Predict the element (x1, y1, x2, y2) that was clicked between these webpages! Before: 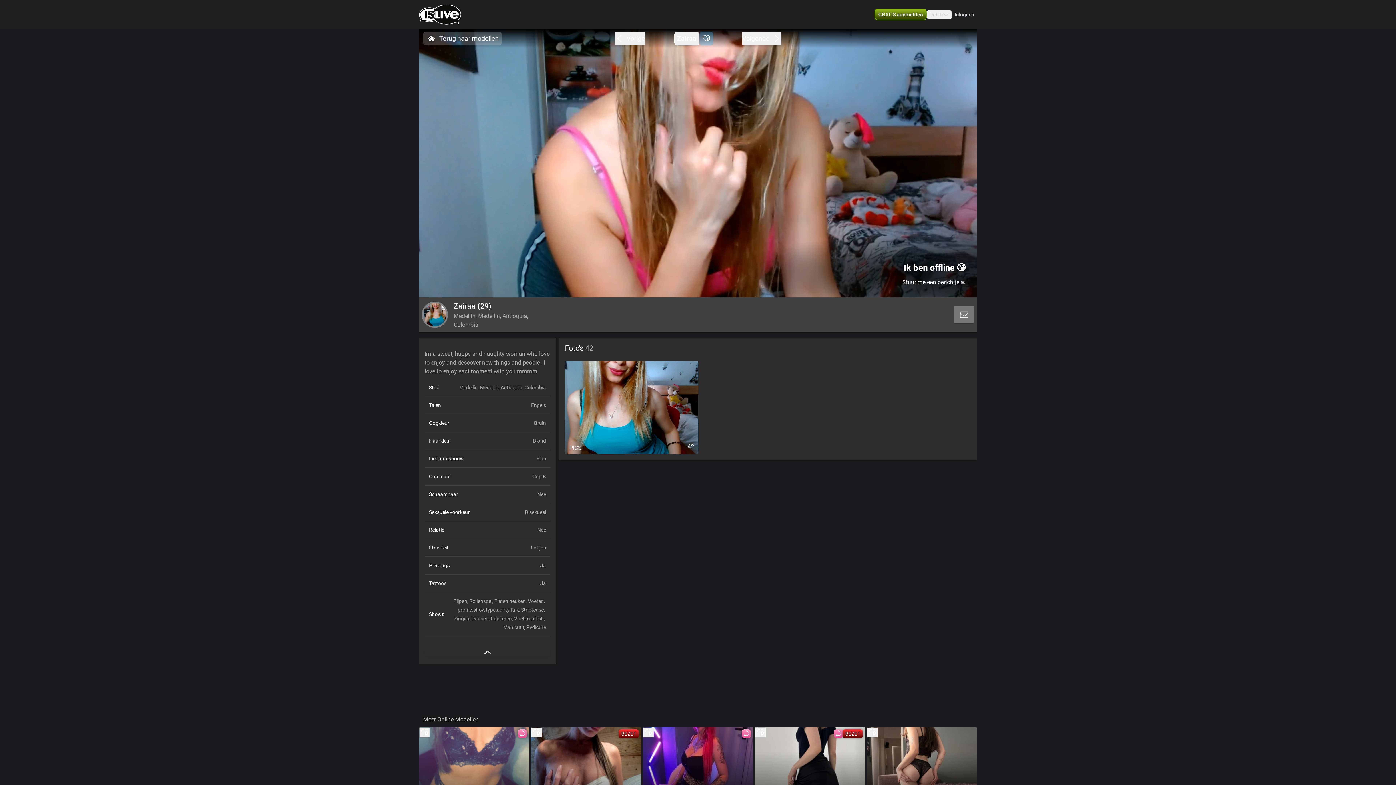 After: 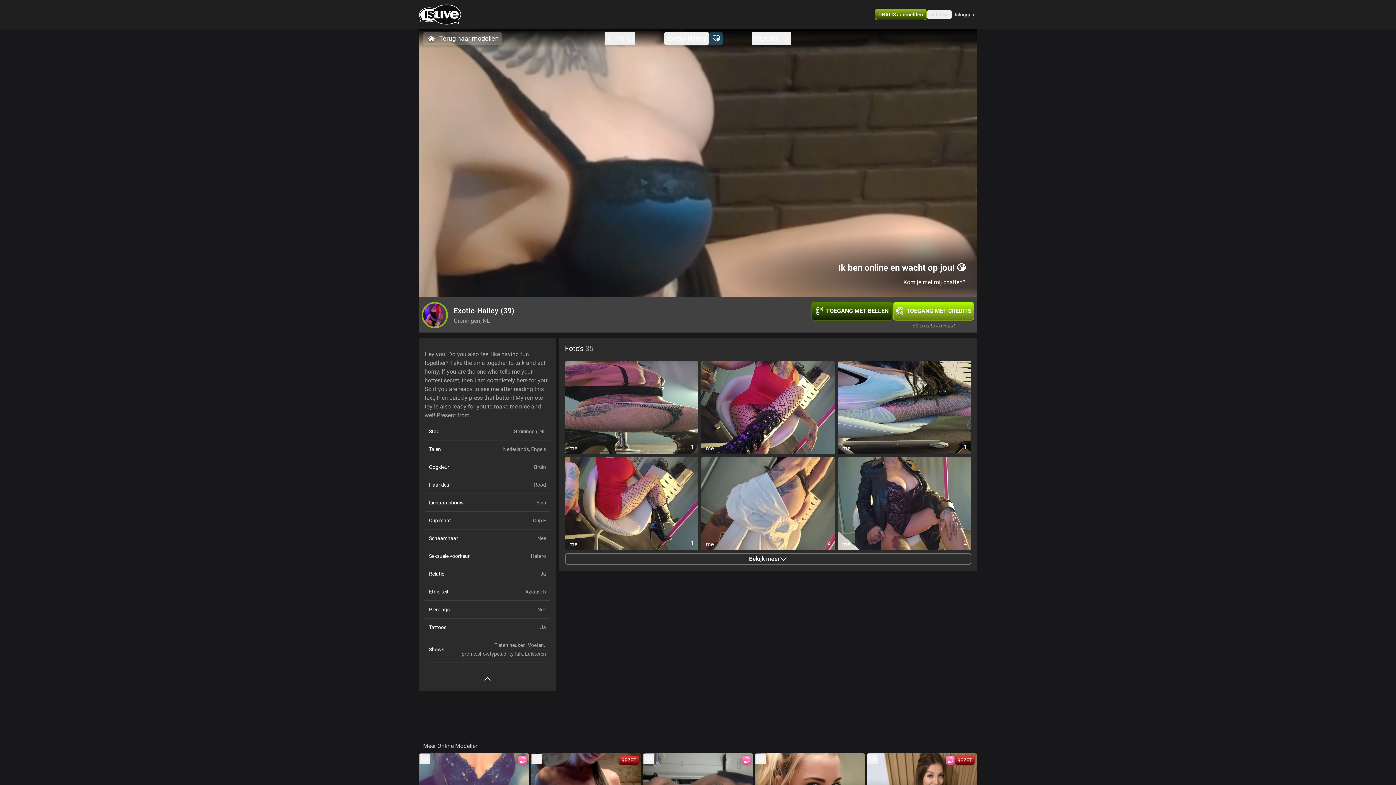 Action: label: Exotic-Hailey

NL bbox: (642, 727, 753, 810)